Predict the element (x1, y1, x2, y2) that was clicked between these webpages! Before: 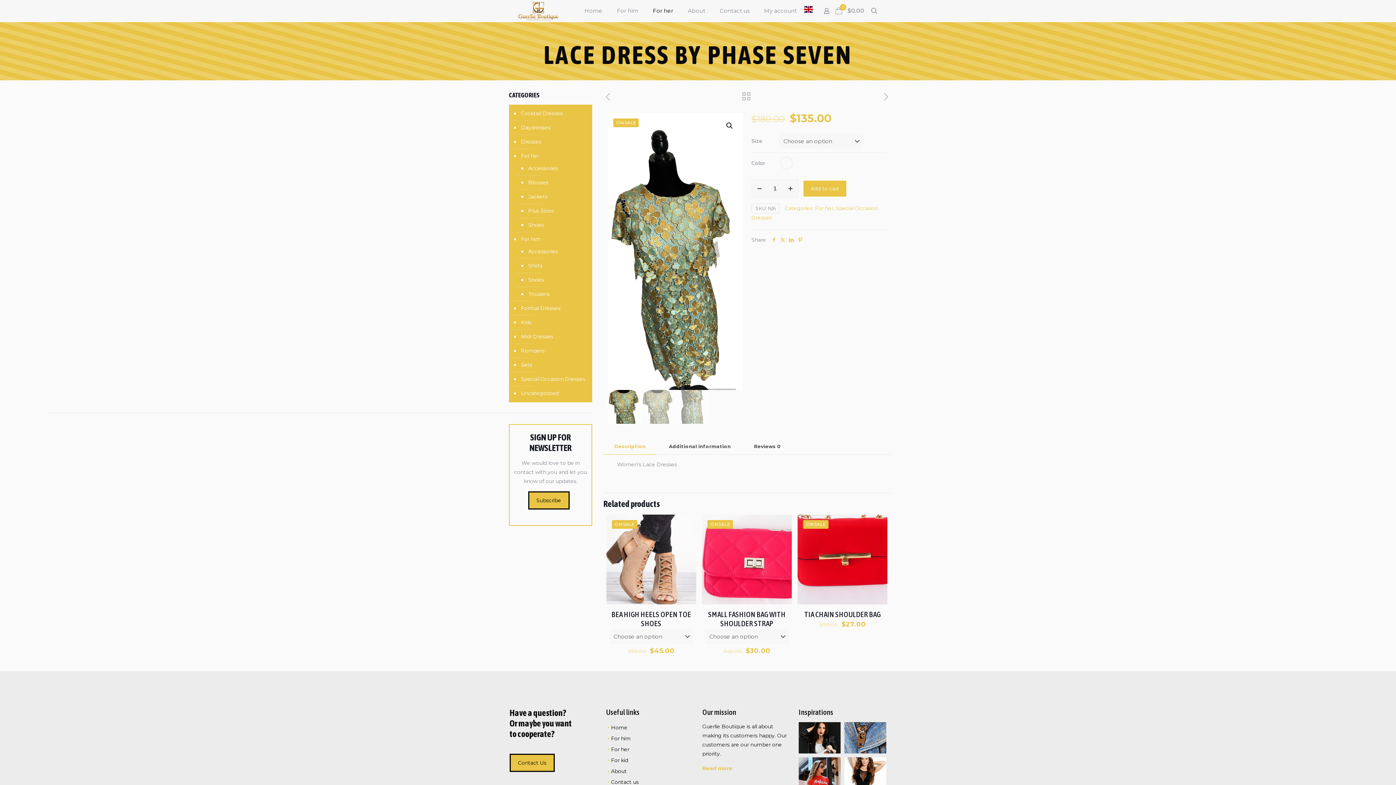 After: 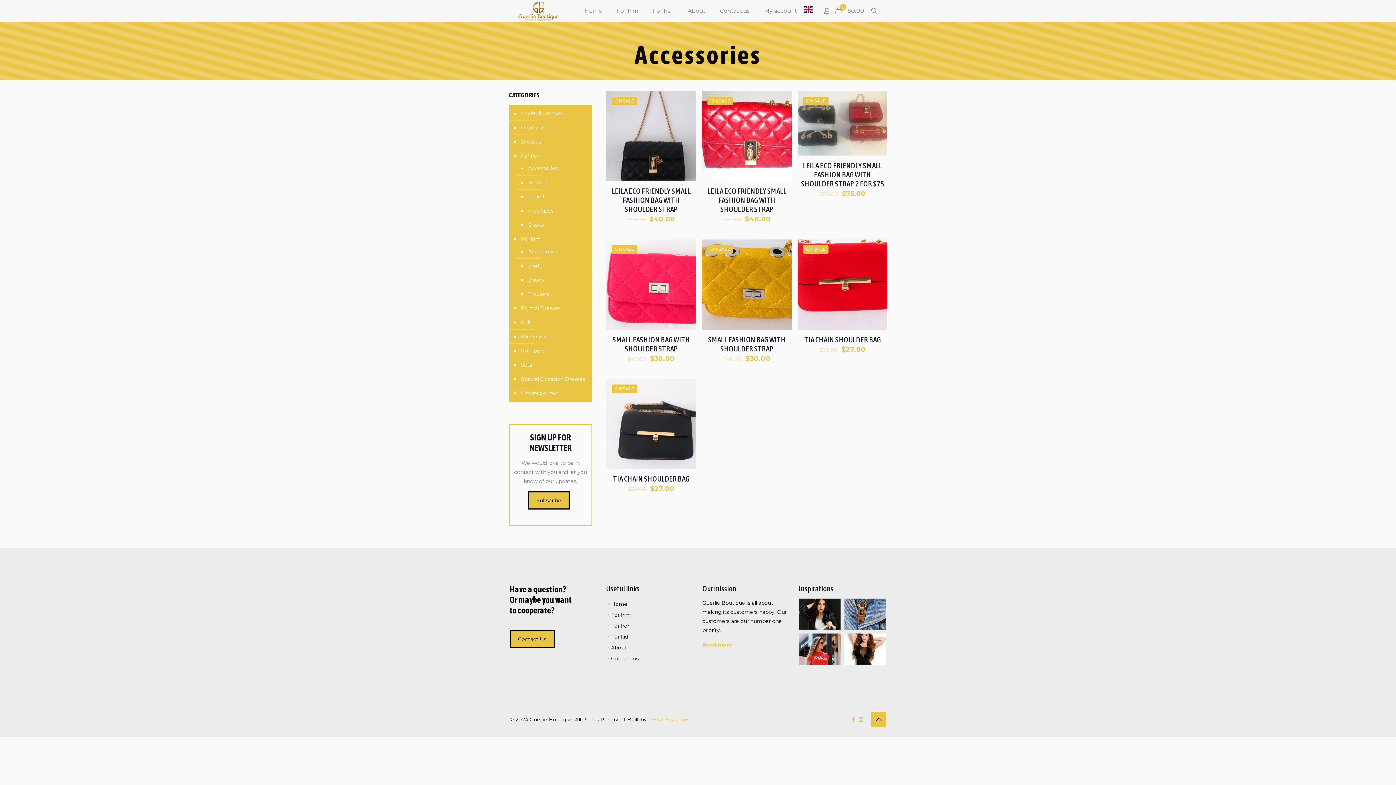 Action: label: Accessories bbox: (527, 161, 585, 175)